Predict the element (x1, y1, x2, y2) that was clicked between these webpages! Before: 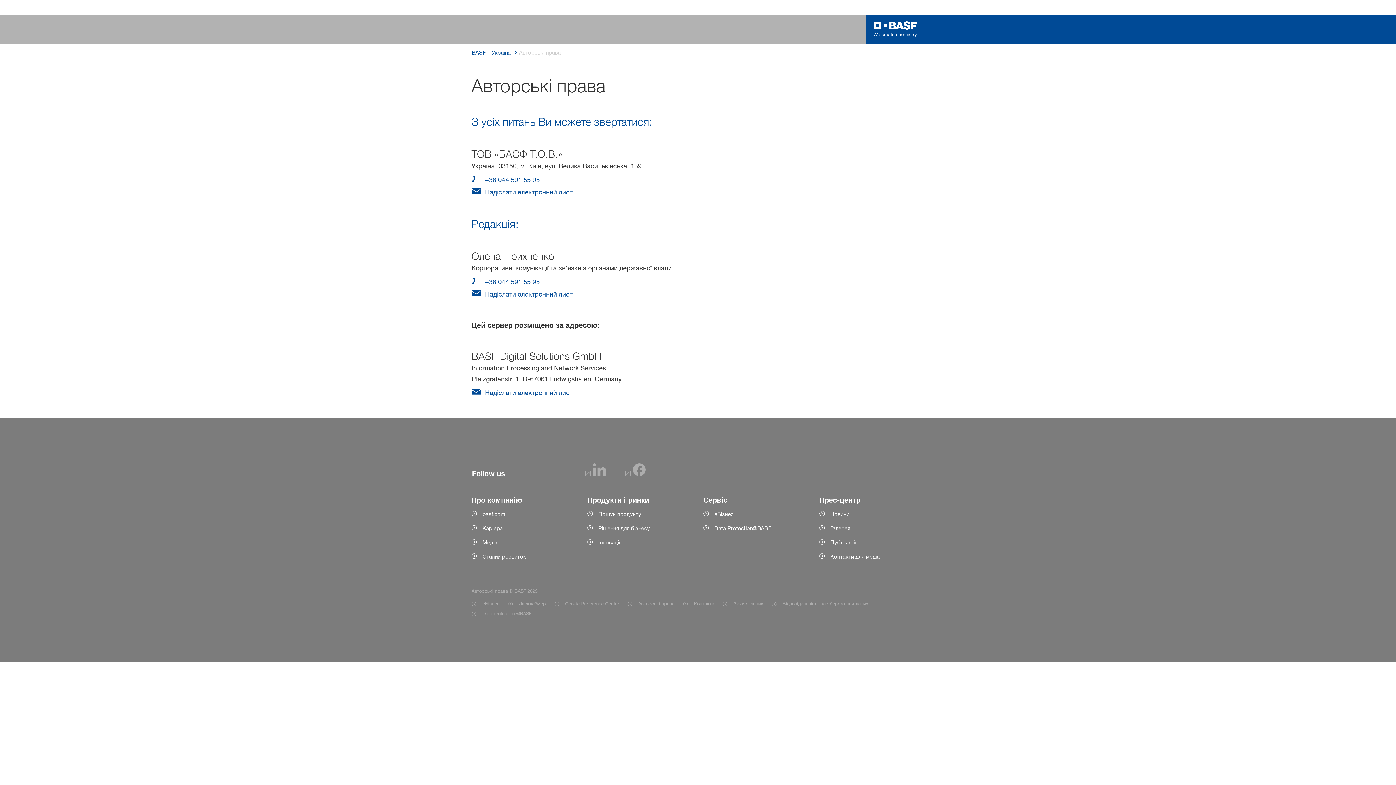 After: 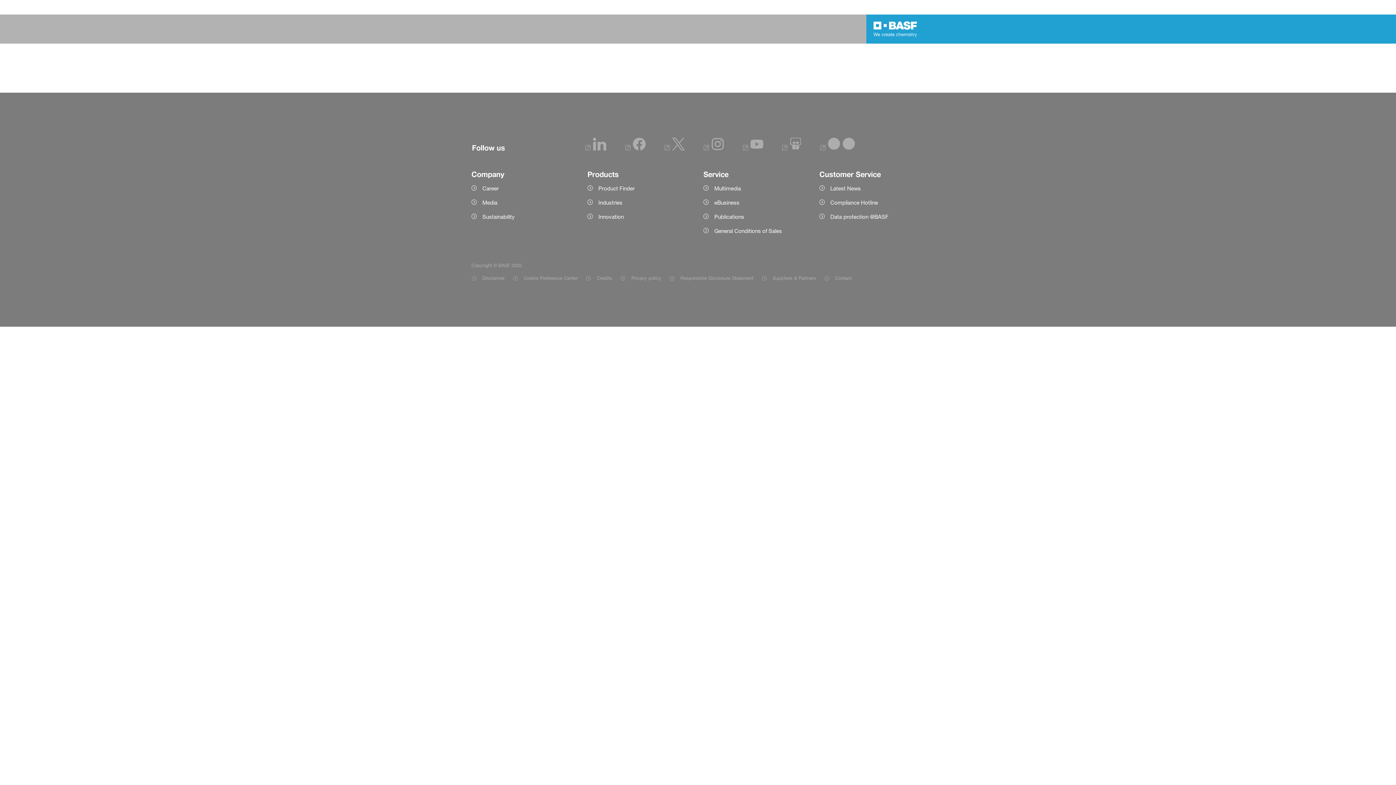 Action: label: Пошук продукту bbox: (587, 510, 692, 518)